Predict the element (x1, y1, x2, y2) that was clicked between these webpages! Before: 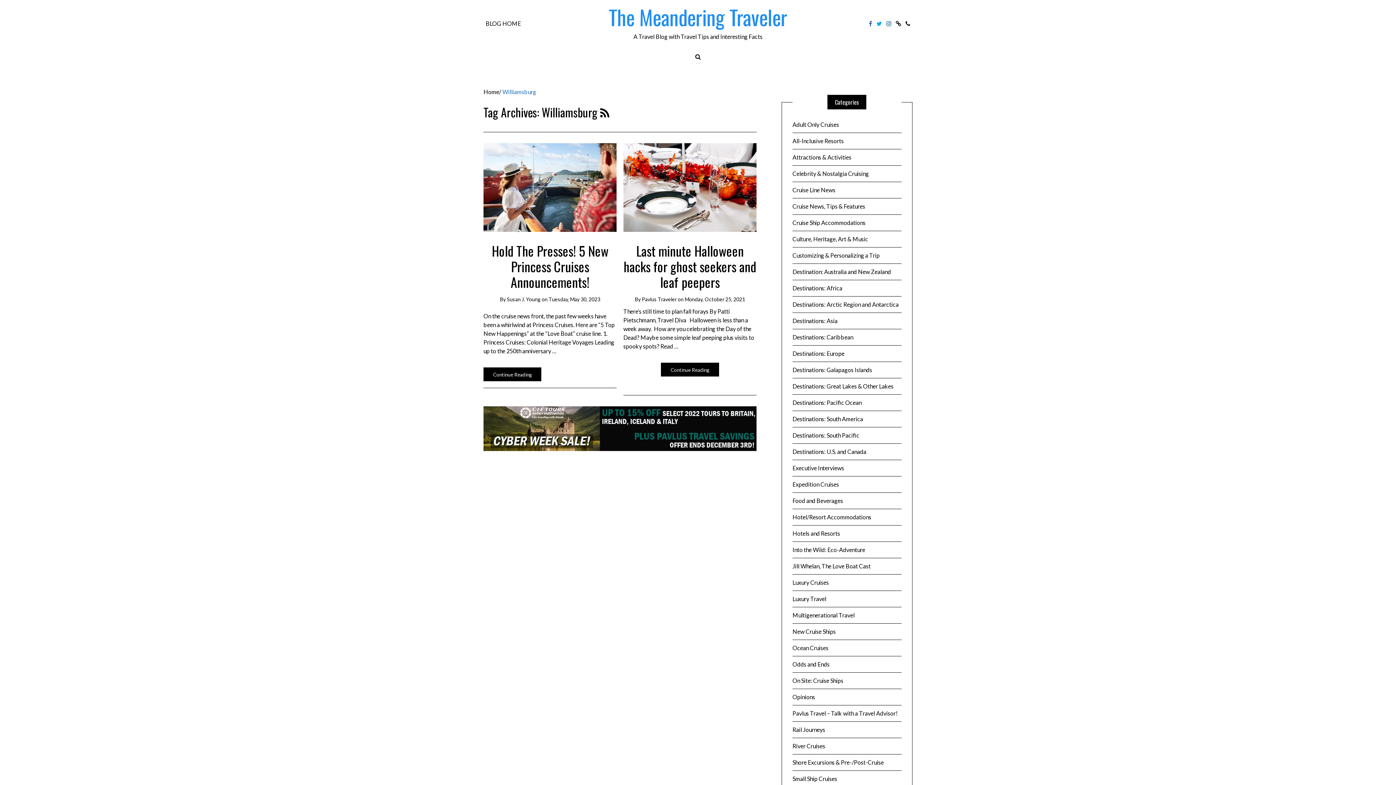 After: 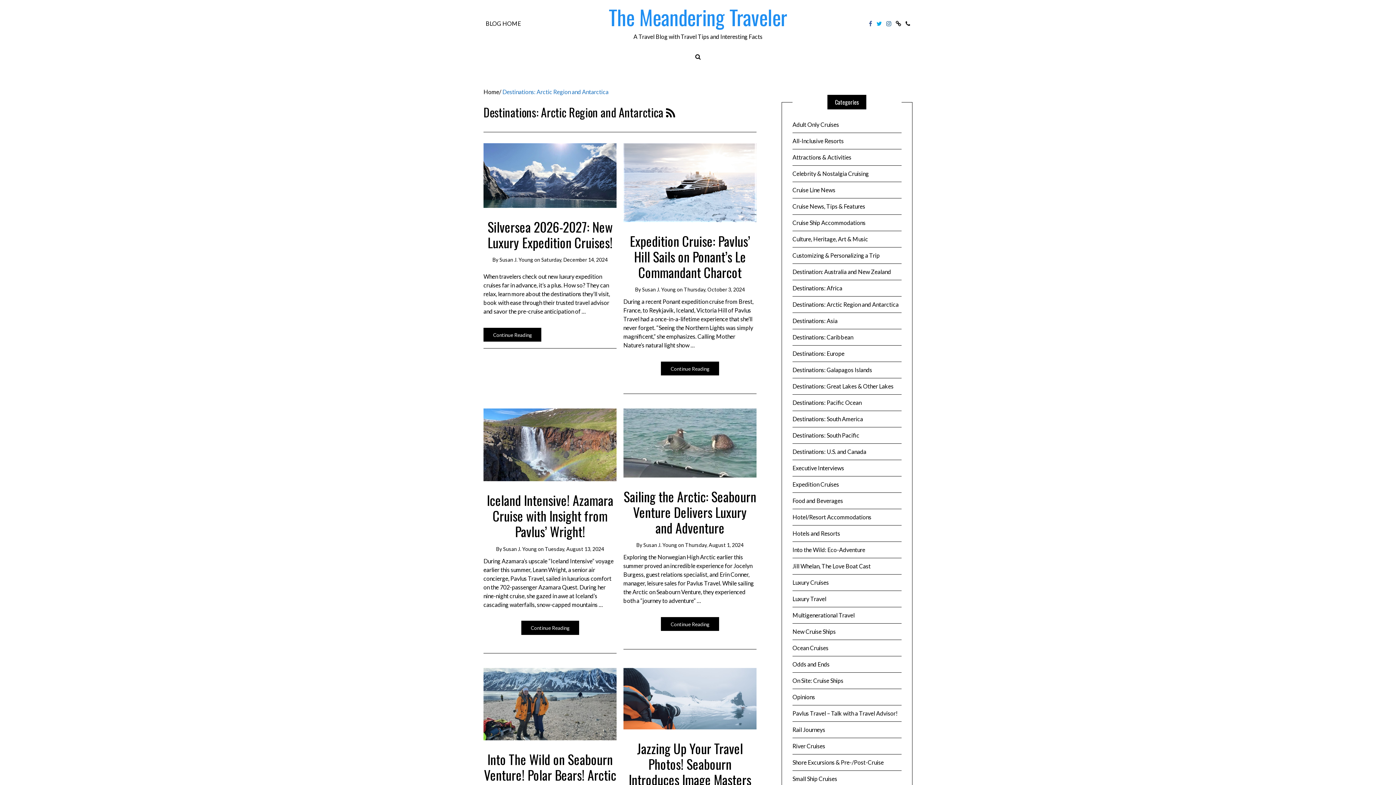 Action: label: Destinations: Arctic Region and Antarctica bbox: (792, 296, 901, 313)